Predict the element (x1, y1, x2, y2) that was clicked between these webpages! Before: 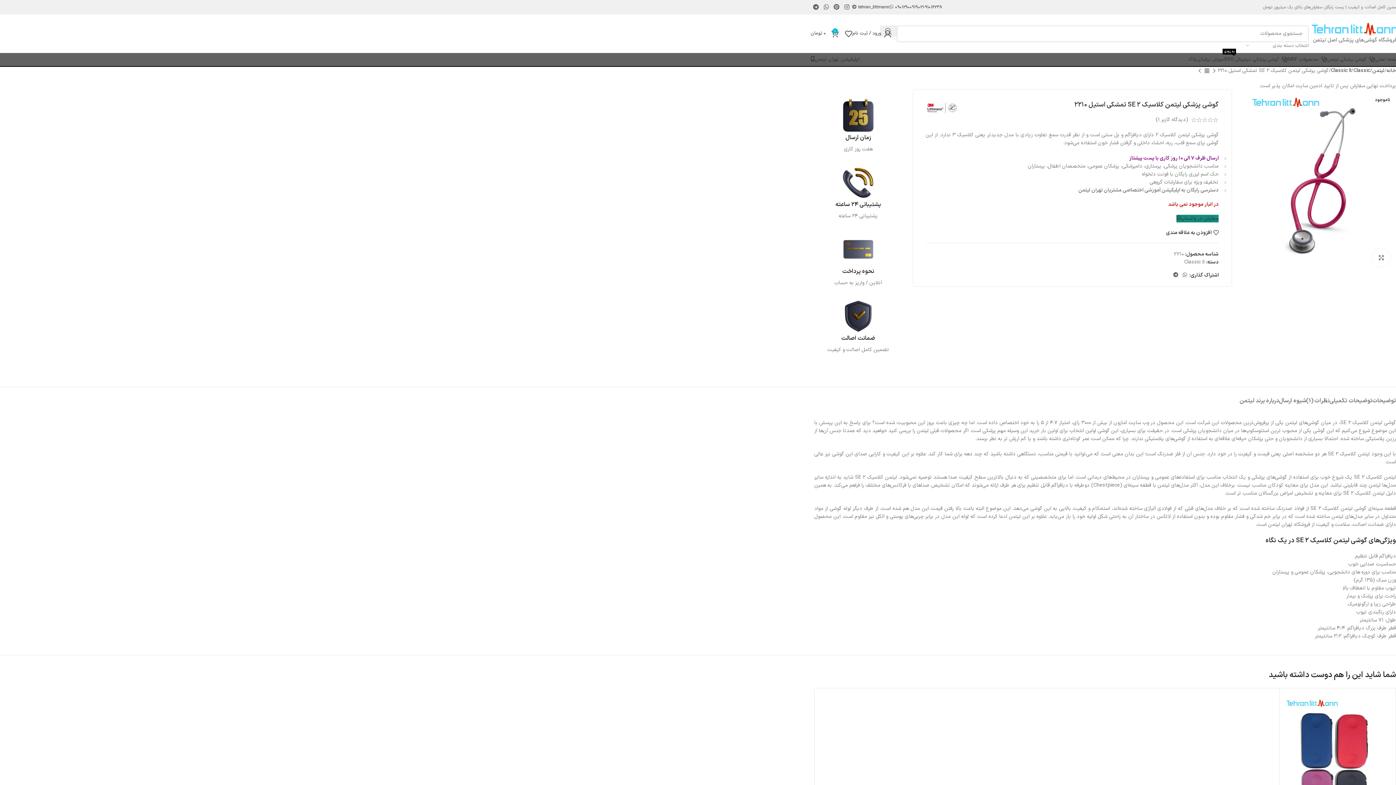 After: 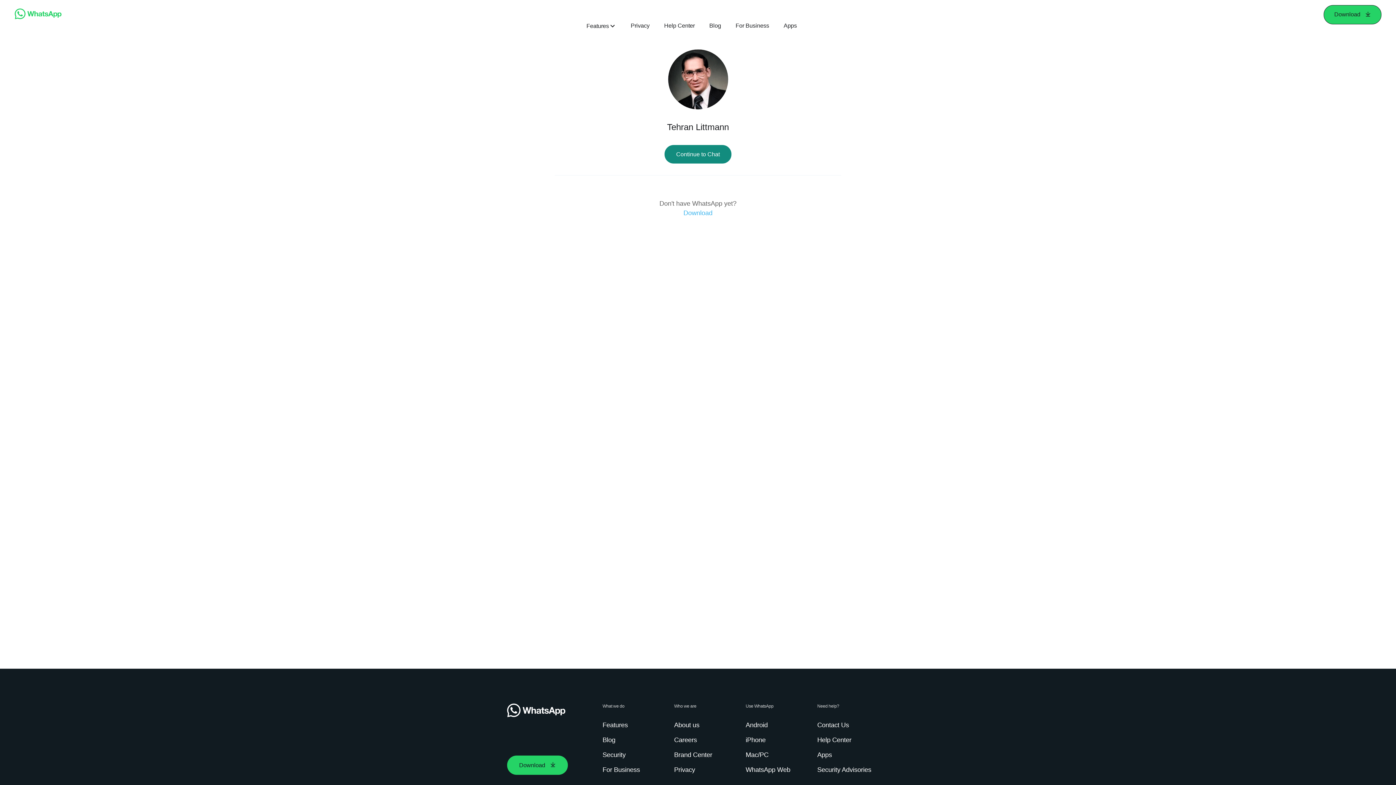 Action: bbox: (895, 4, 917, 10) label: 09012900919